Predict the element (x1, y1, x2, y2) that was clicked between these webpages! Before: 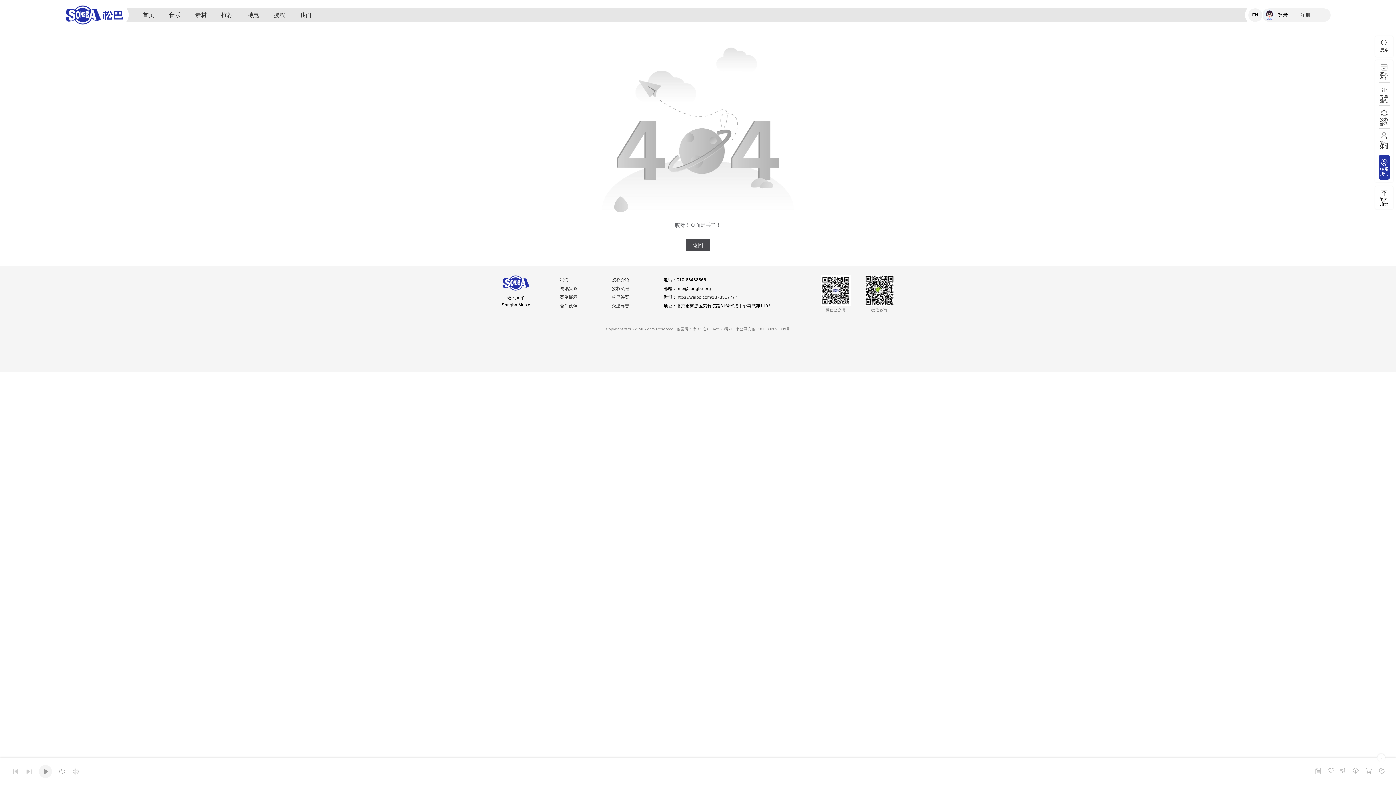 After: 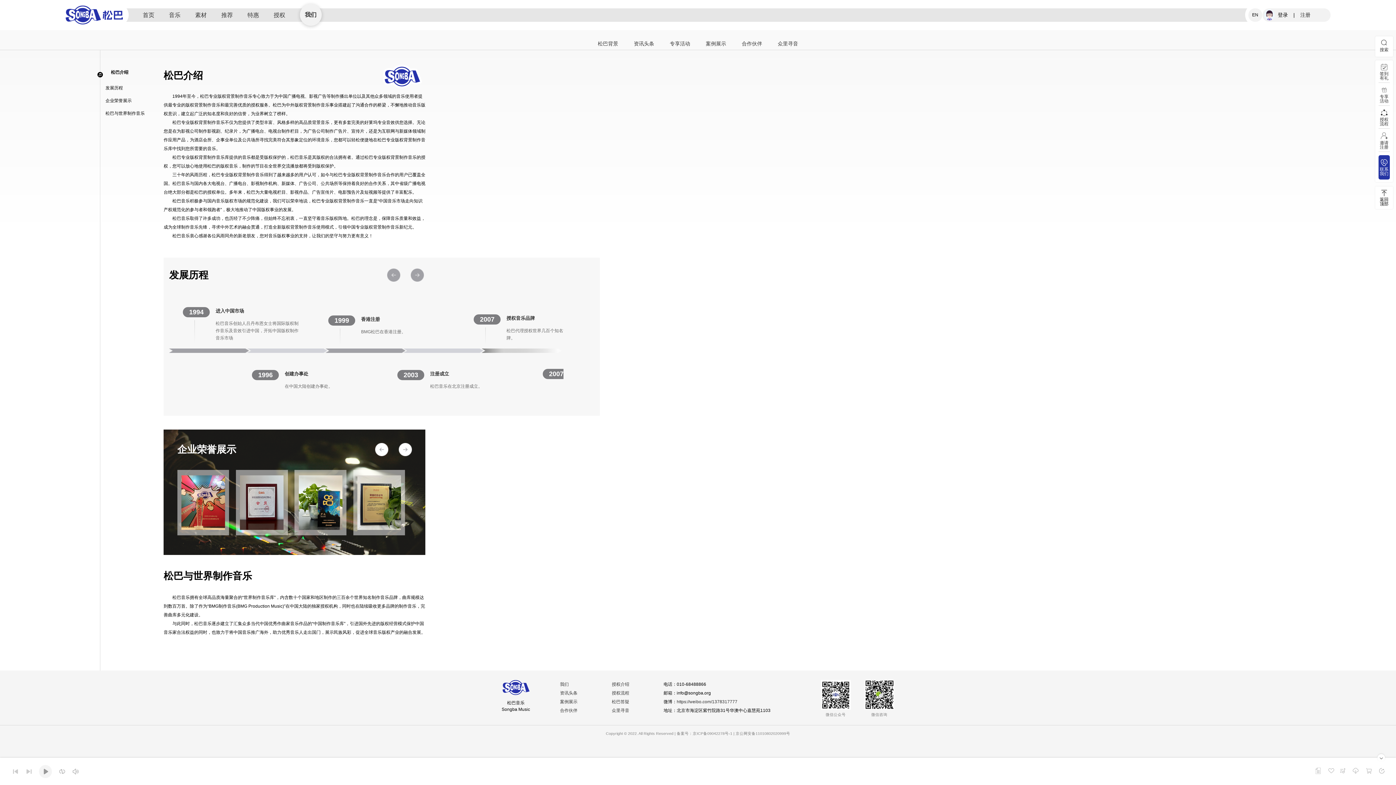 Action: label: 我们 bbox: (296, 8, 315, 21)